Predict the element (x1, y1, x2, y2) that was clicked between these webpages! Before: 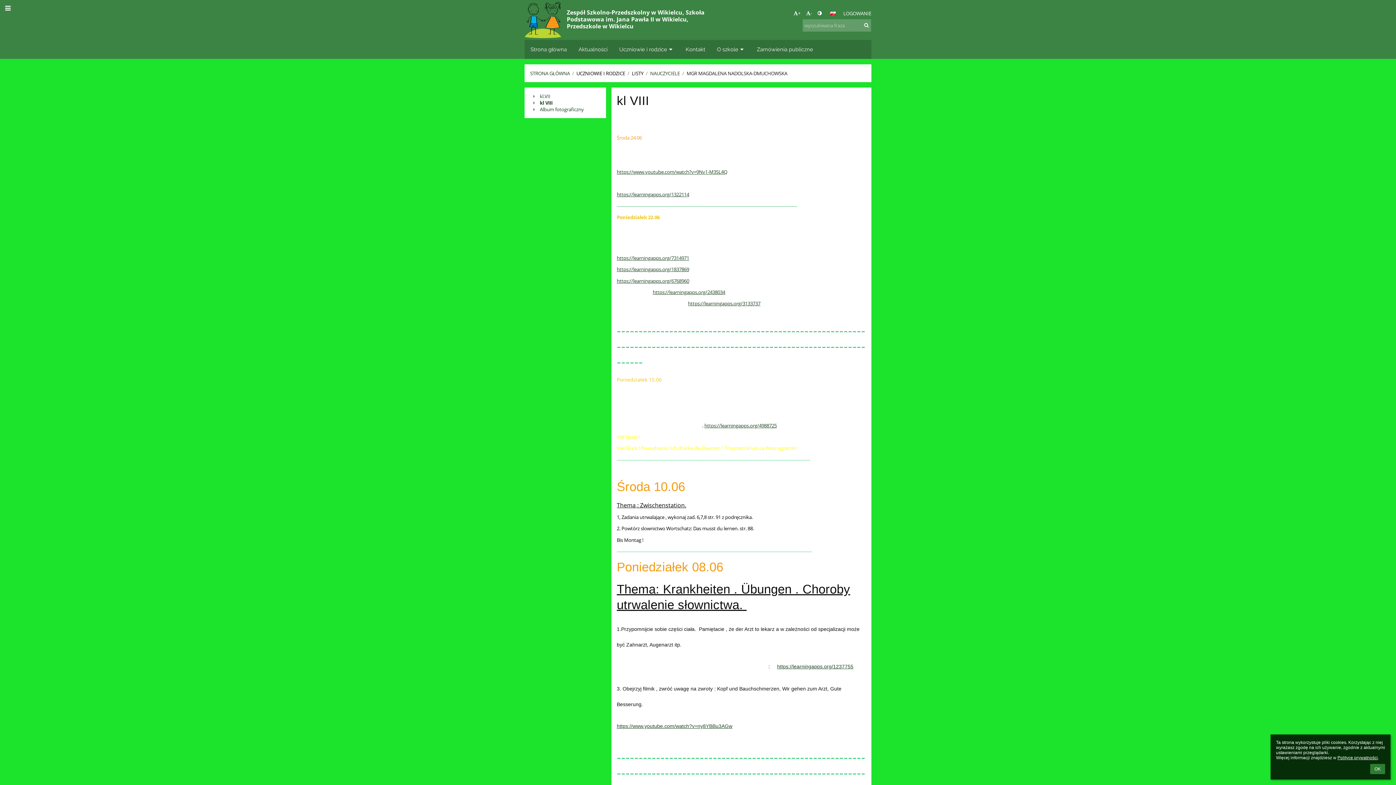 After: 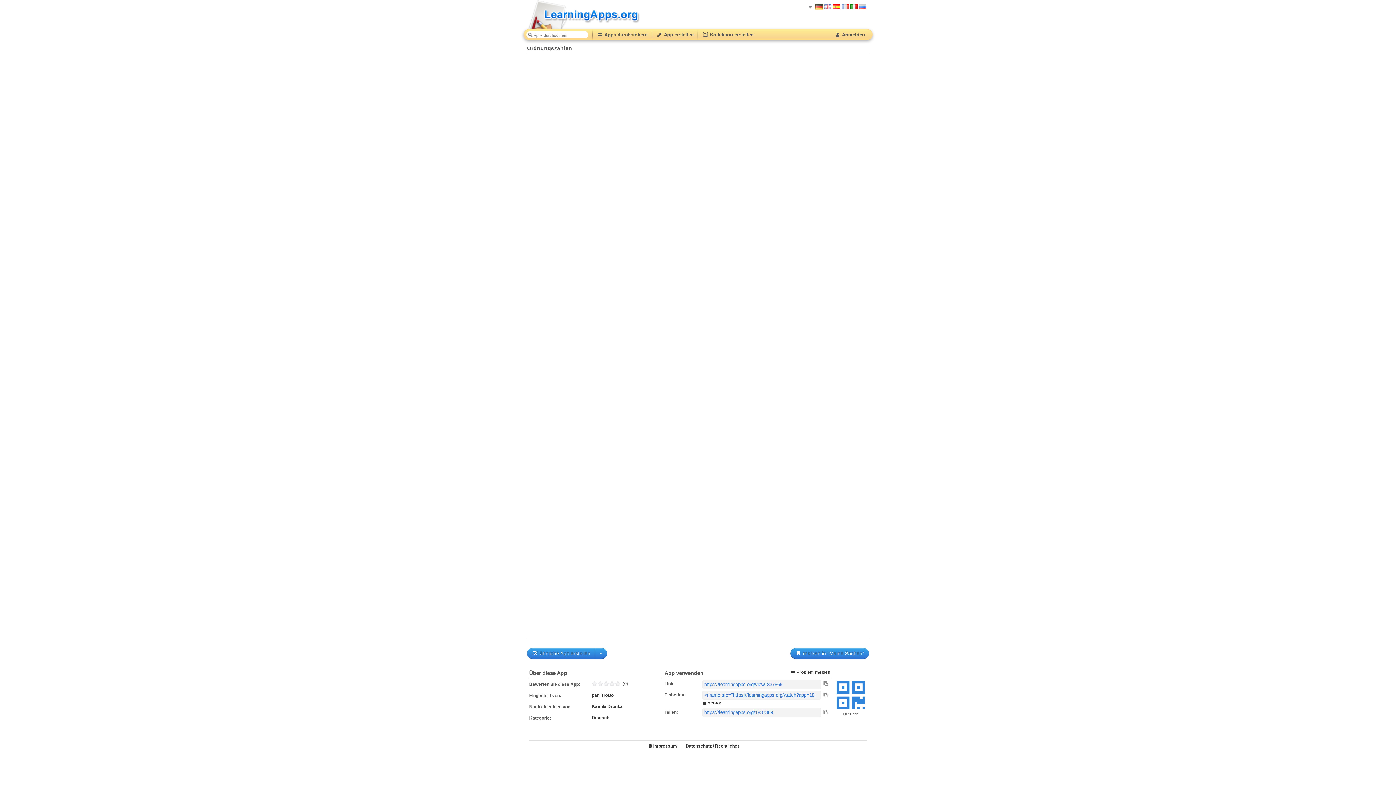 Action: label: https://learningapps.org/1837869 bbox: (616, 266, 689, 272)